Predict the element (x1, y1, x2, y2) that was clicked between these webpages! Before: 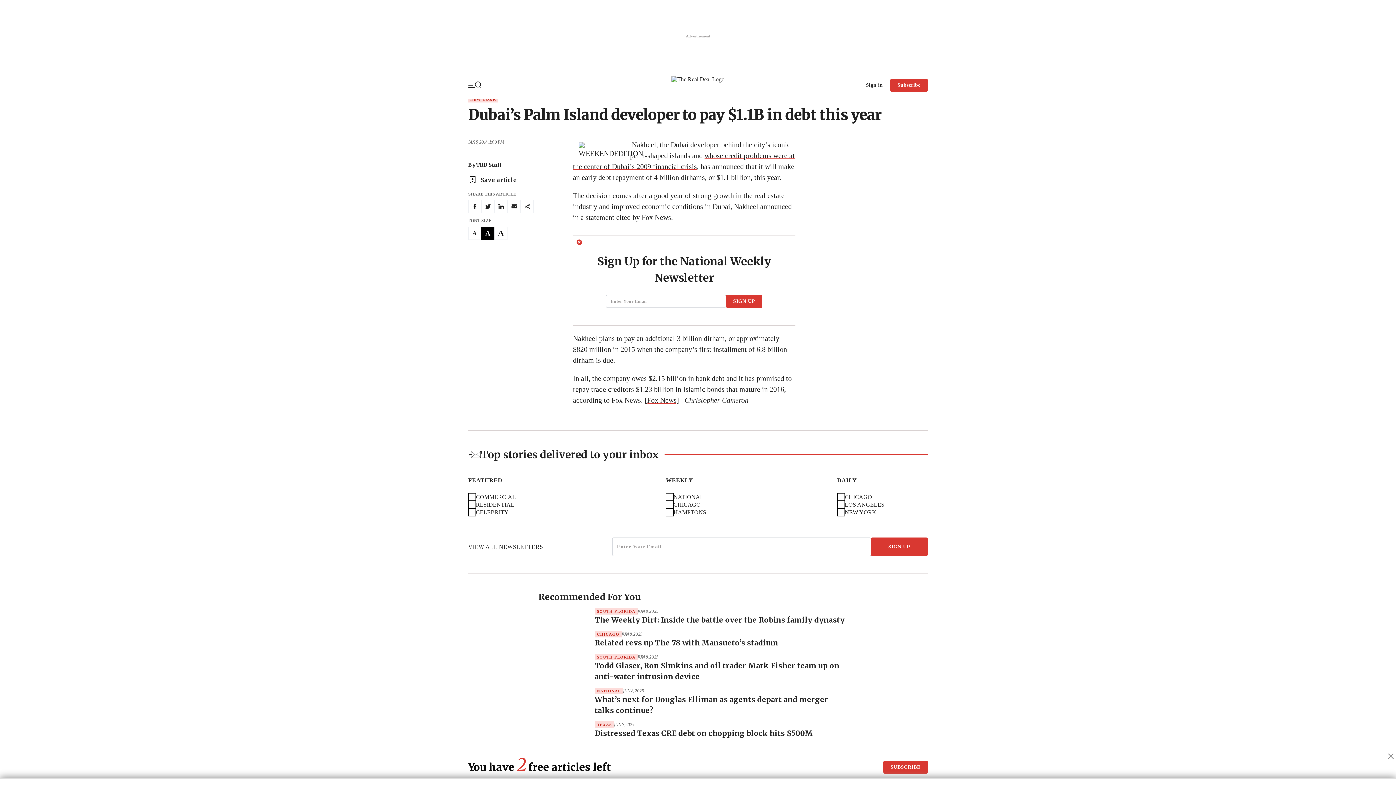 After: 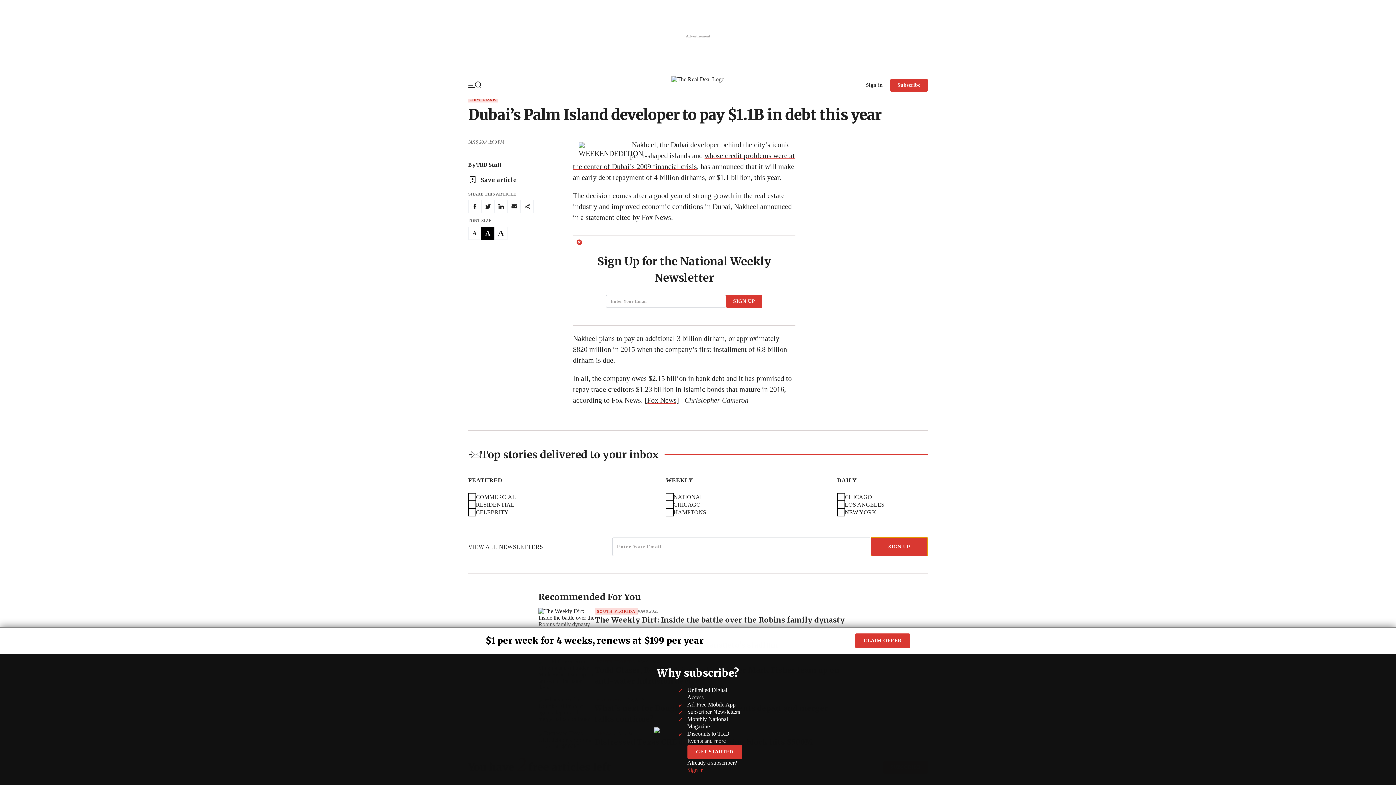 Action: bbox: (871, 692, 928, 711) label: SIGN UP